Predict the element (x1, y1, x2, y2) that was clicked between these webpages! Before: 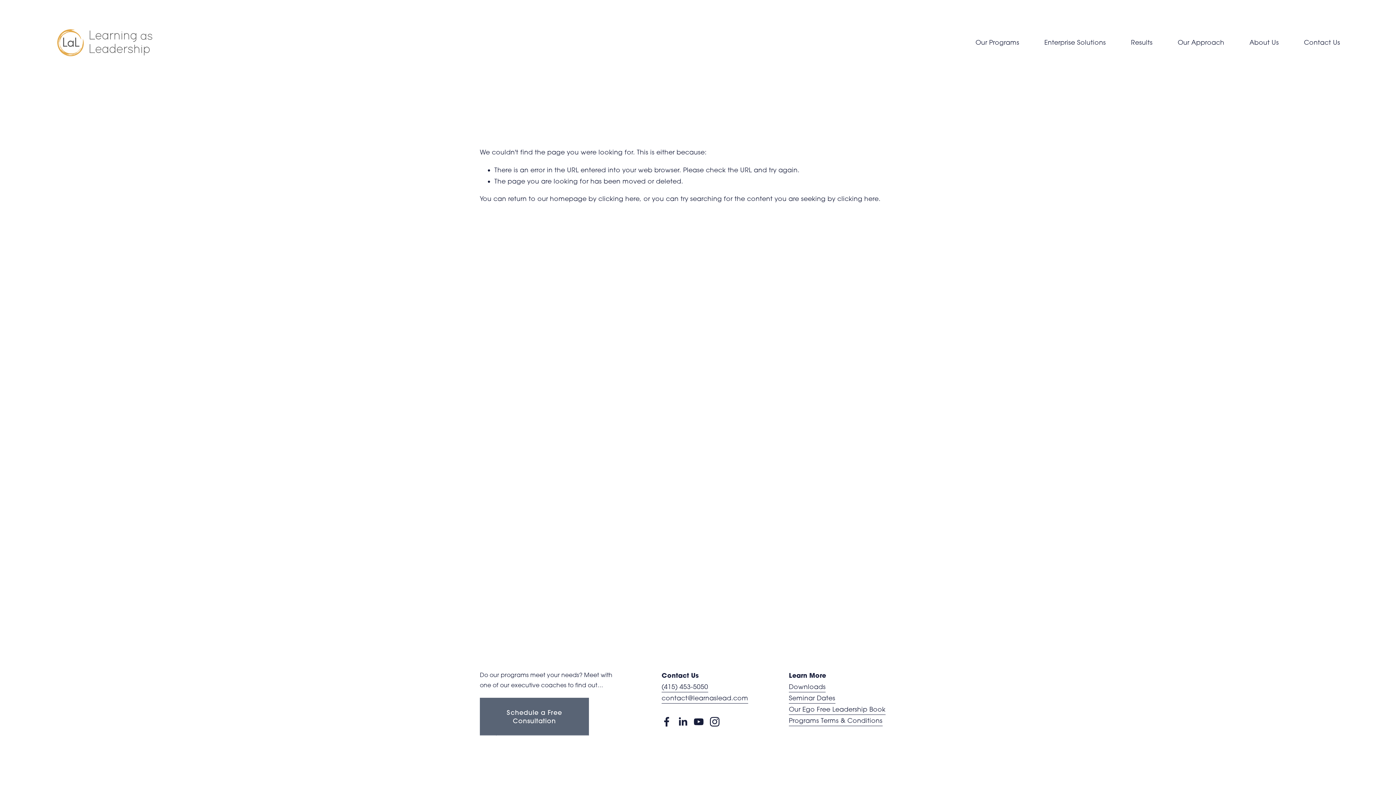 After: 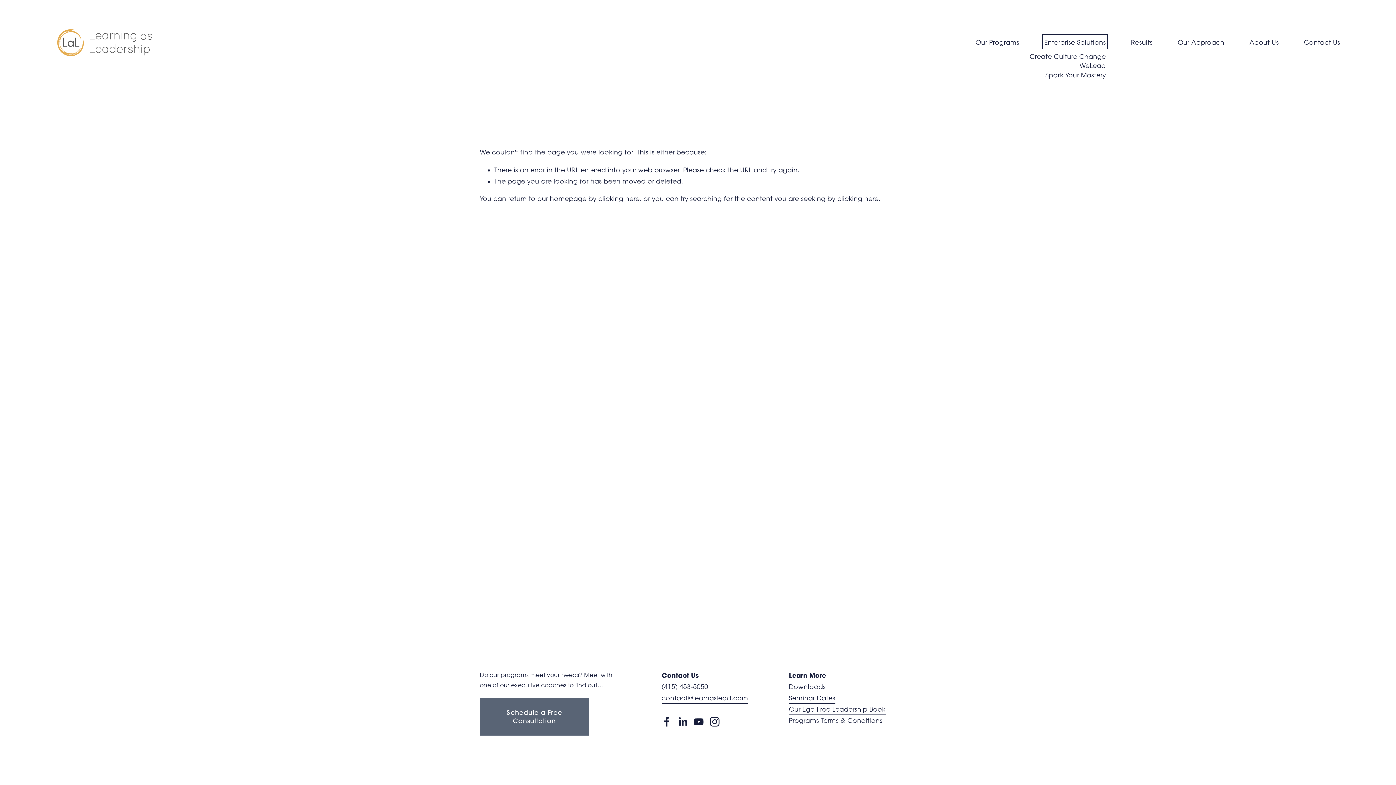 Action: bbox: (1044, 36, 1106, 48) label: folder dropdown